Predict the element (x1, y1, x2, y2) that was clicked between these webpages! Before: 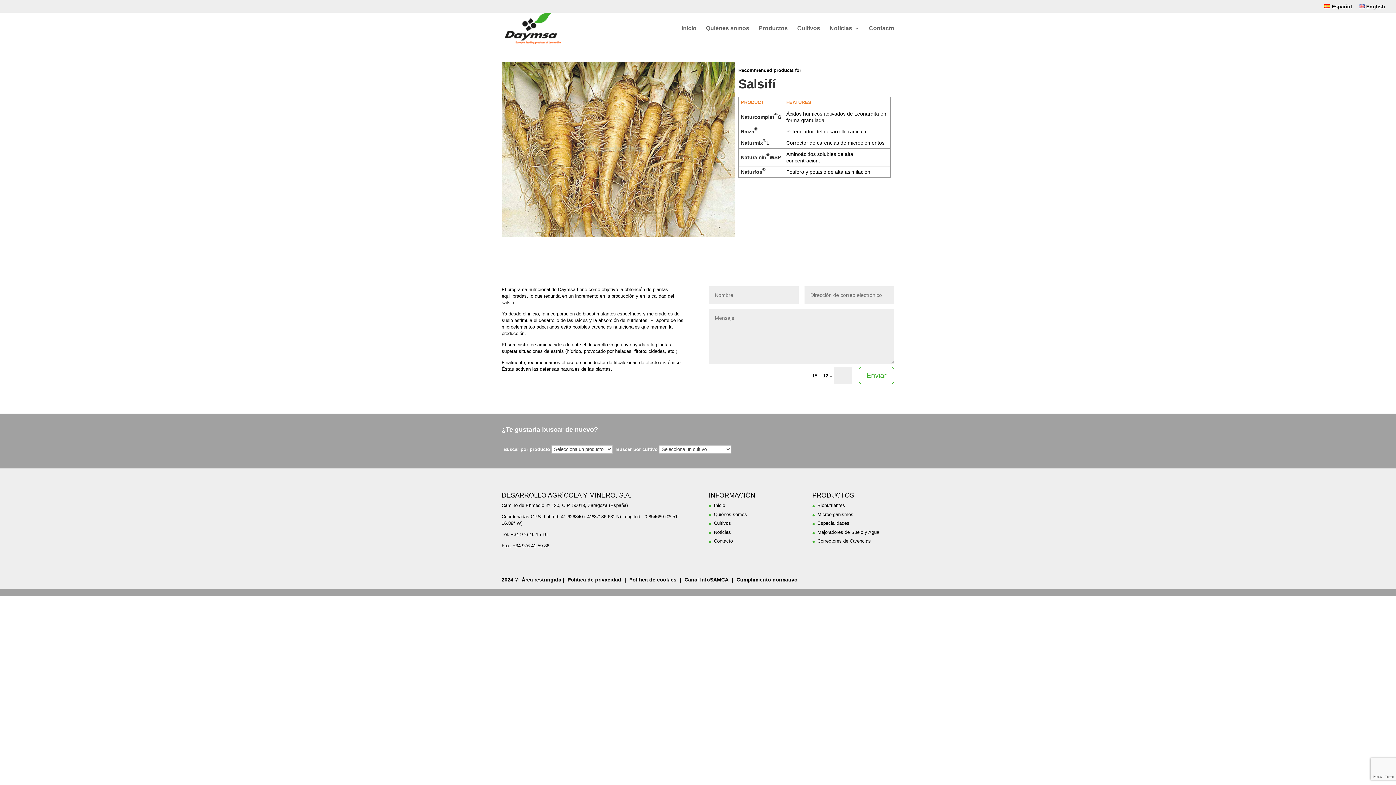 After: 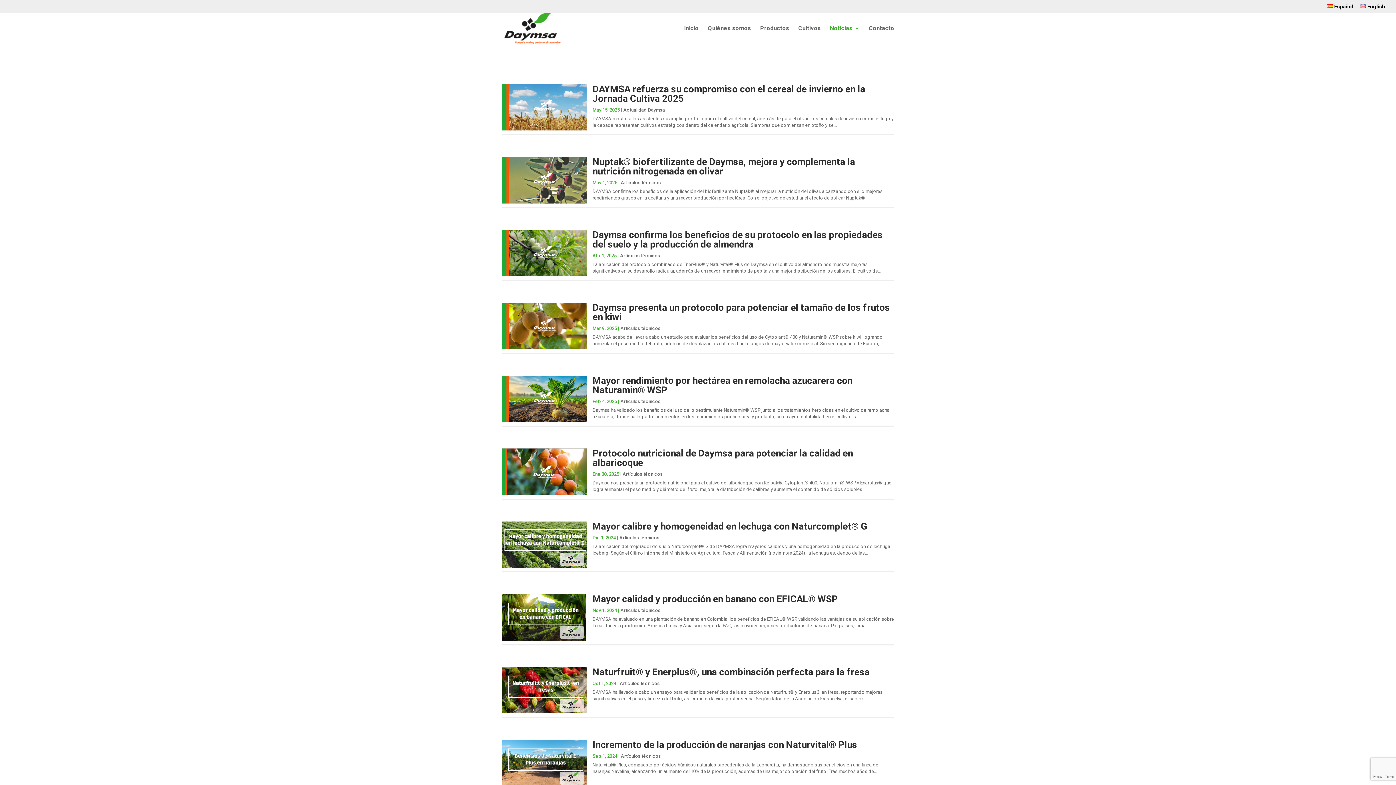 Action: label: Noticias bbox: (829, 25, 859, 44)